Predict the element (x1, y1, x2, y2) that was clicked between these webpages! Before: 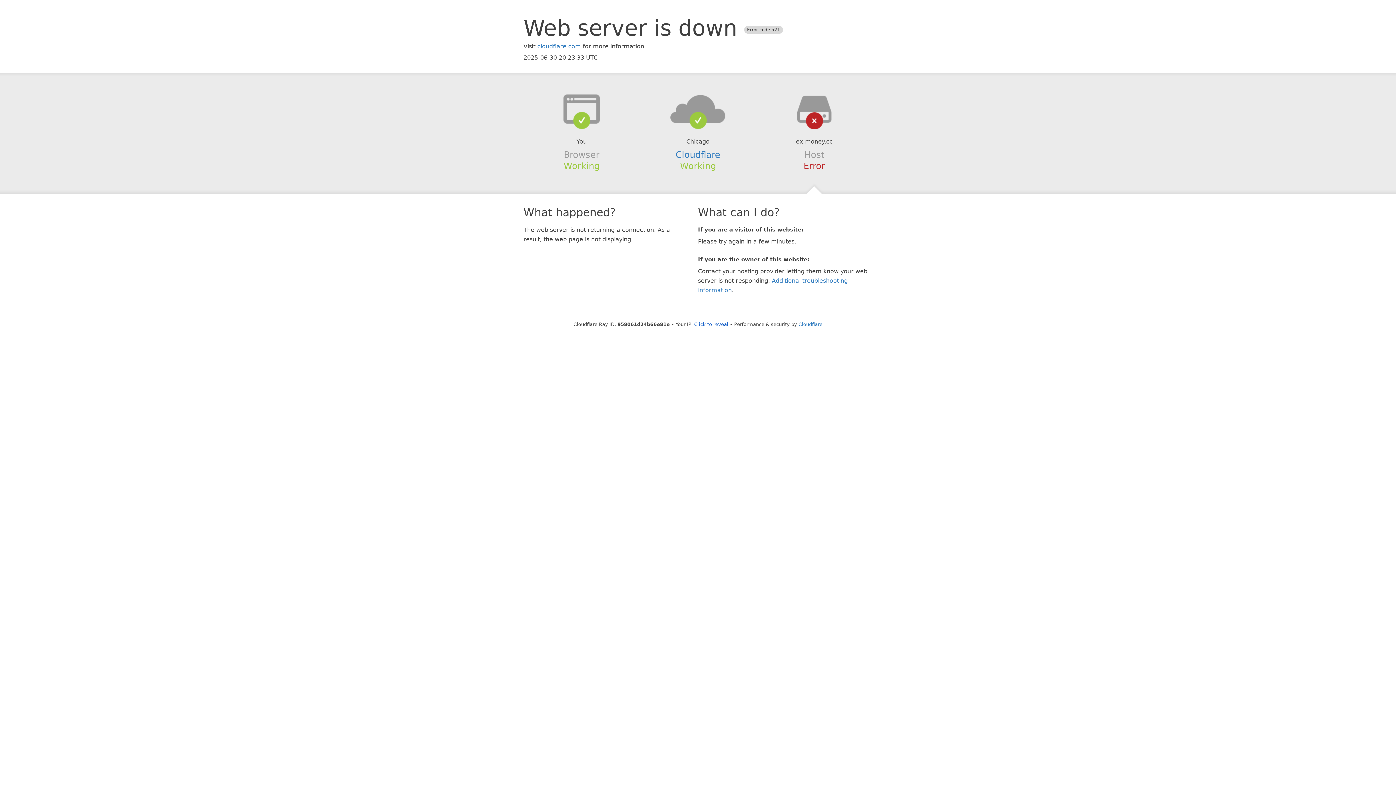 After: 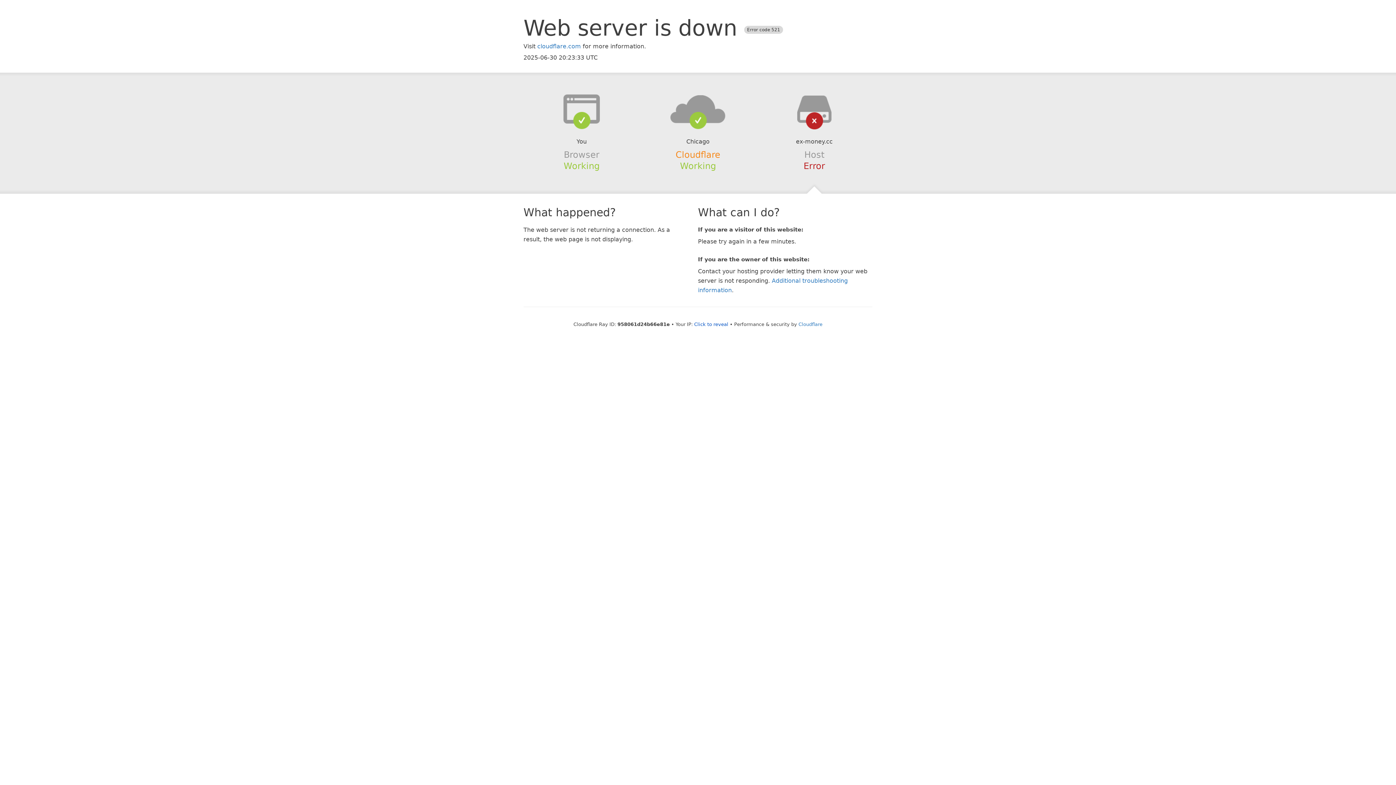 Action: label: Cloudflare bbox: (675, 149, 720, 159)